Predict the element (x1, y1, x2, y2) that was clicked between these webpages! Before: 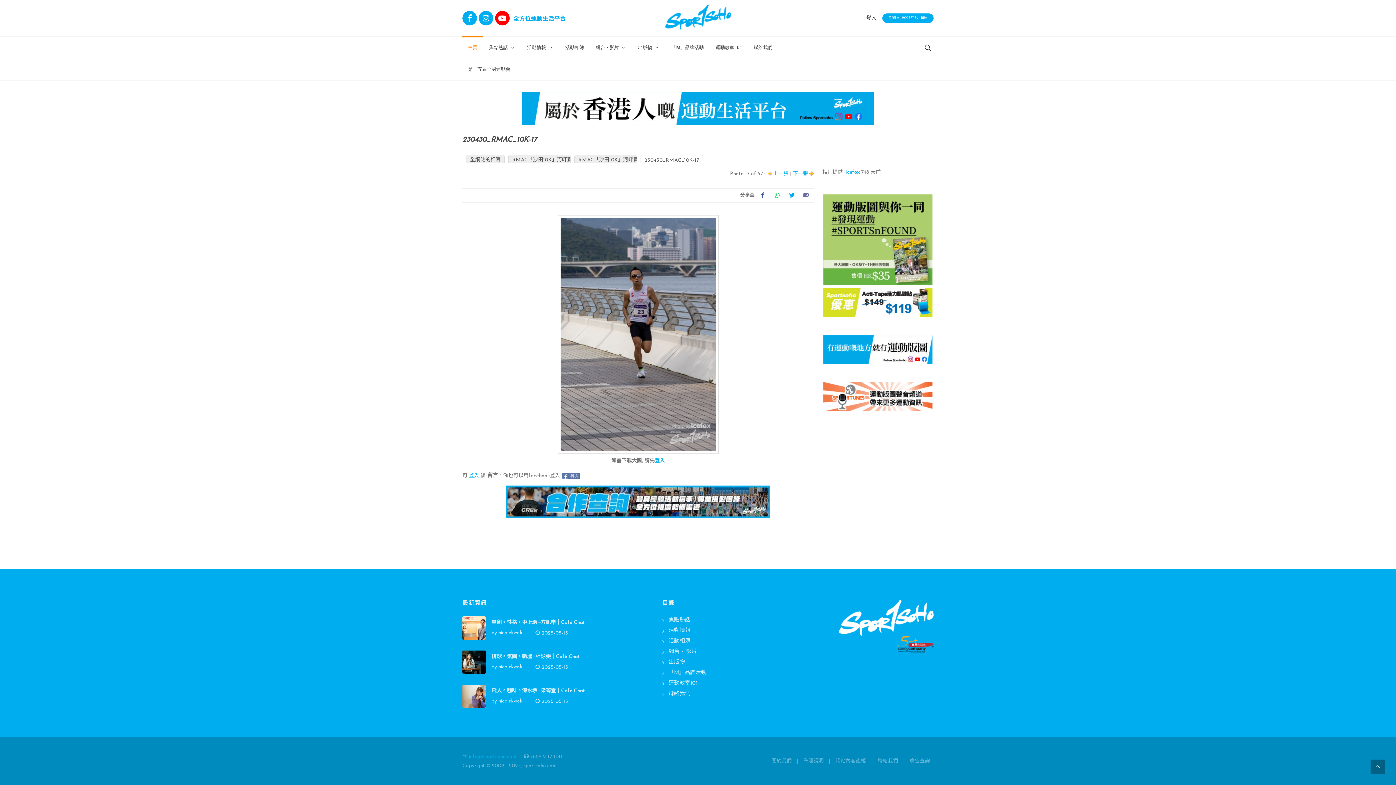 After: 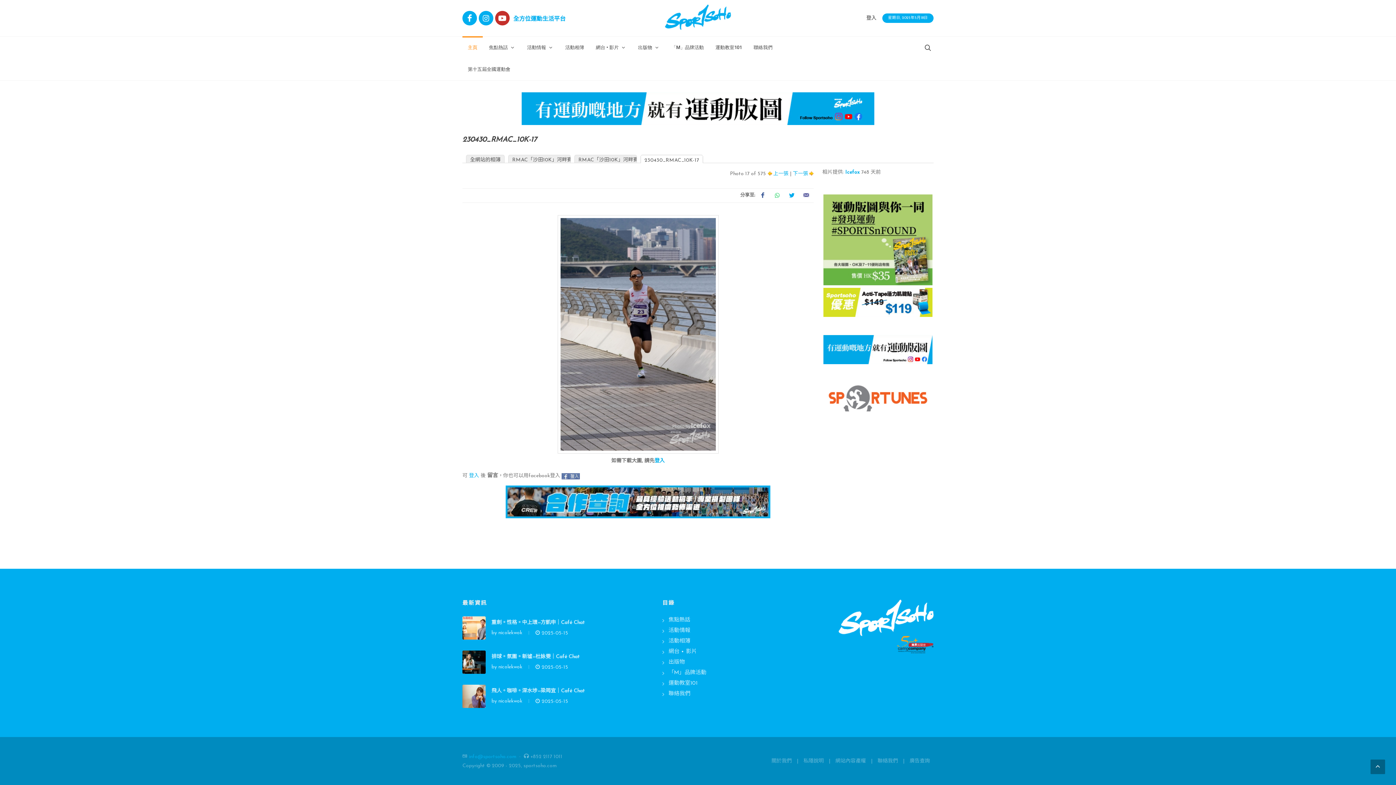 Action: bbox: (495, 10, 509, 25)